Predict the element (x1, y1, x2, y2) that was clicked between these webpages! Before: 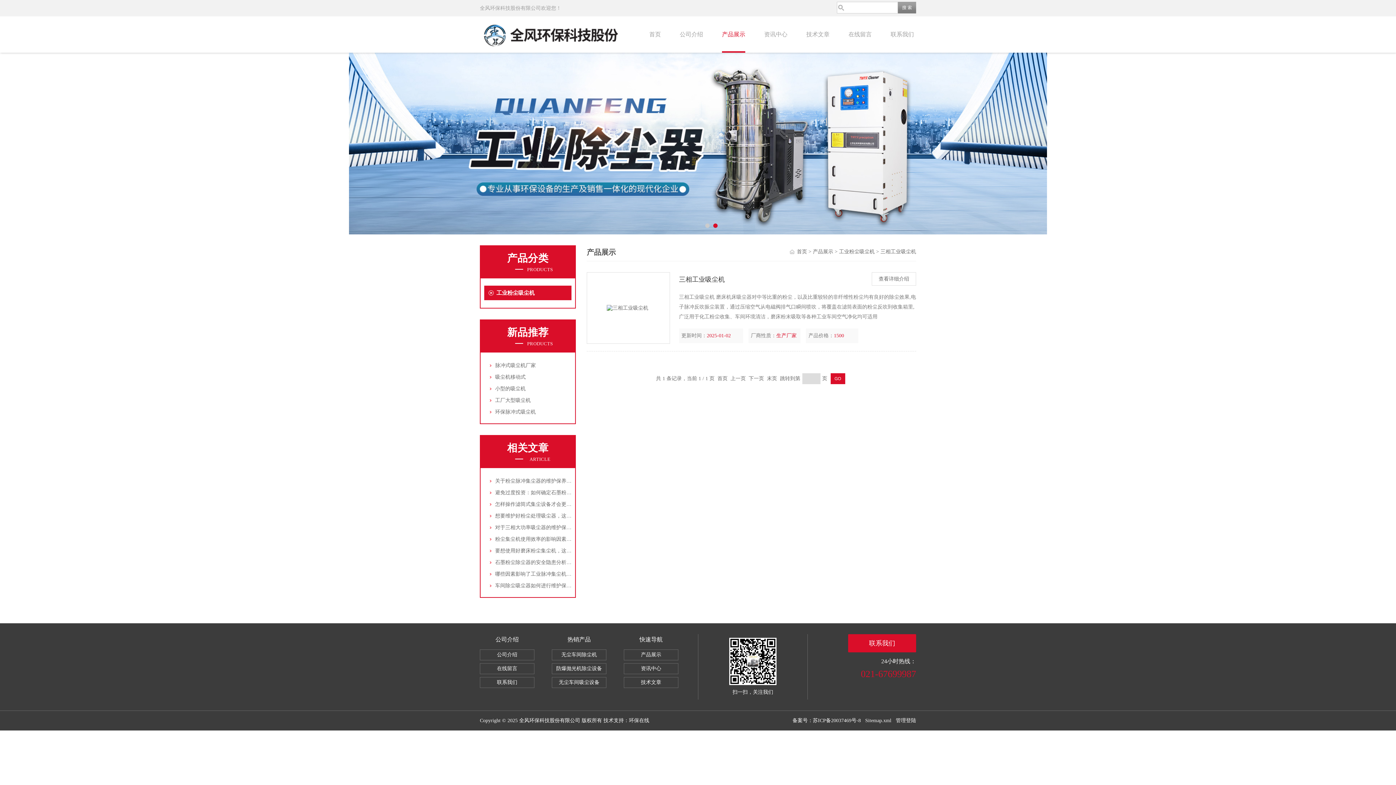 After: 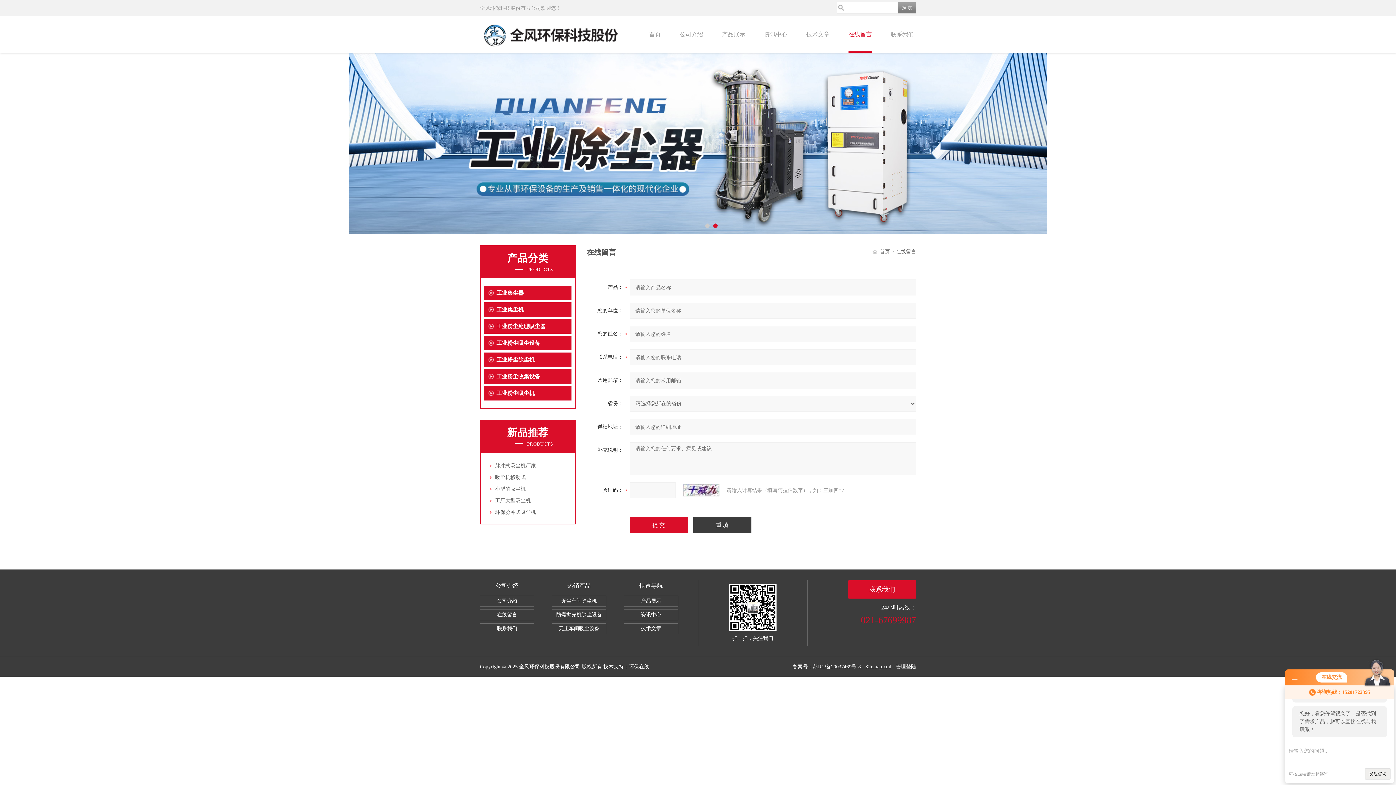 Action: label: 在线留言 bbox: (480, 663, 534, 674)